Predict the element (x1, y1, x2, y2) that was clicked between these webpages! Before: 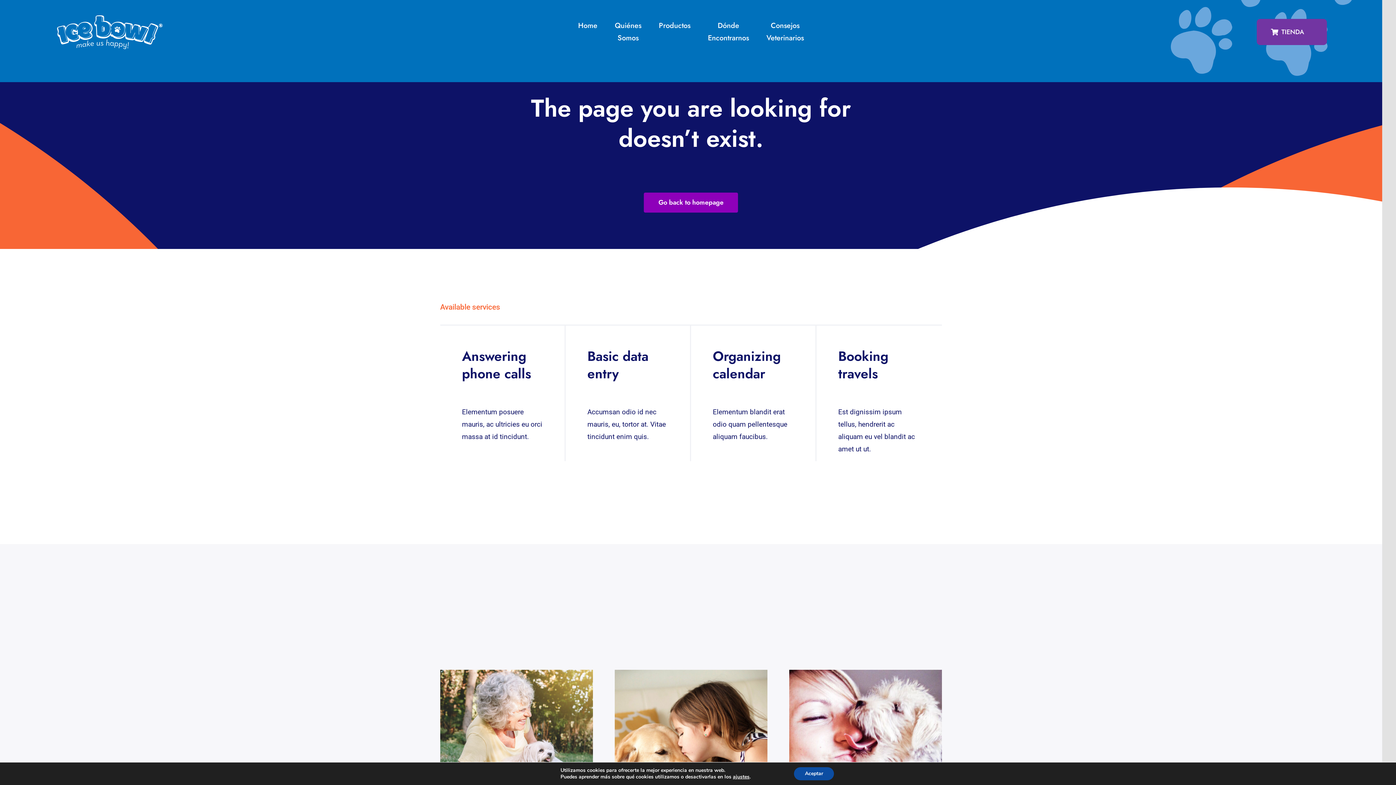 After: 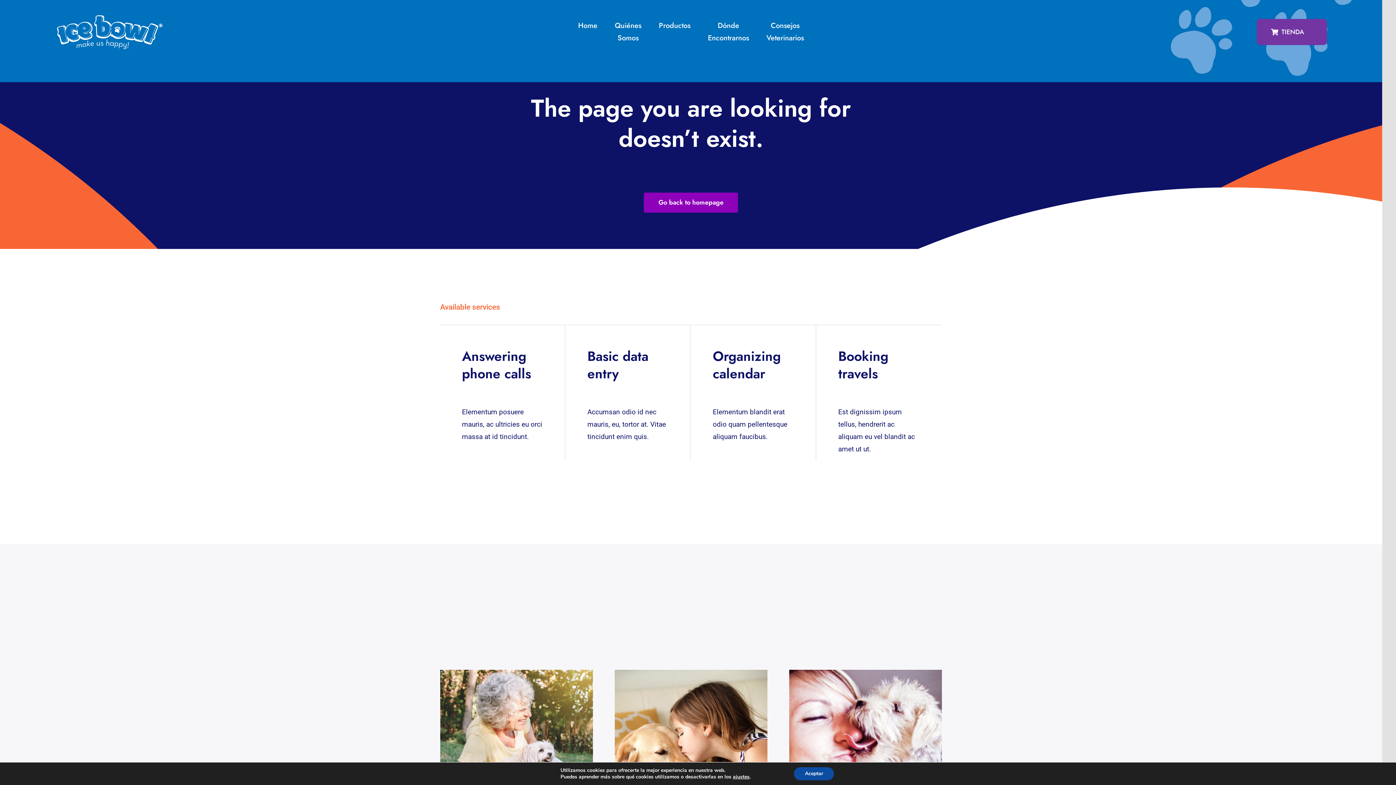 Action: bbox: (565, 324, 691, 461)